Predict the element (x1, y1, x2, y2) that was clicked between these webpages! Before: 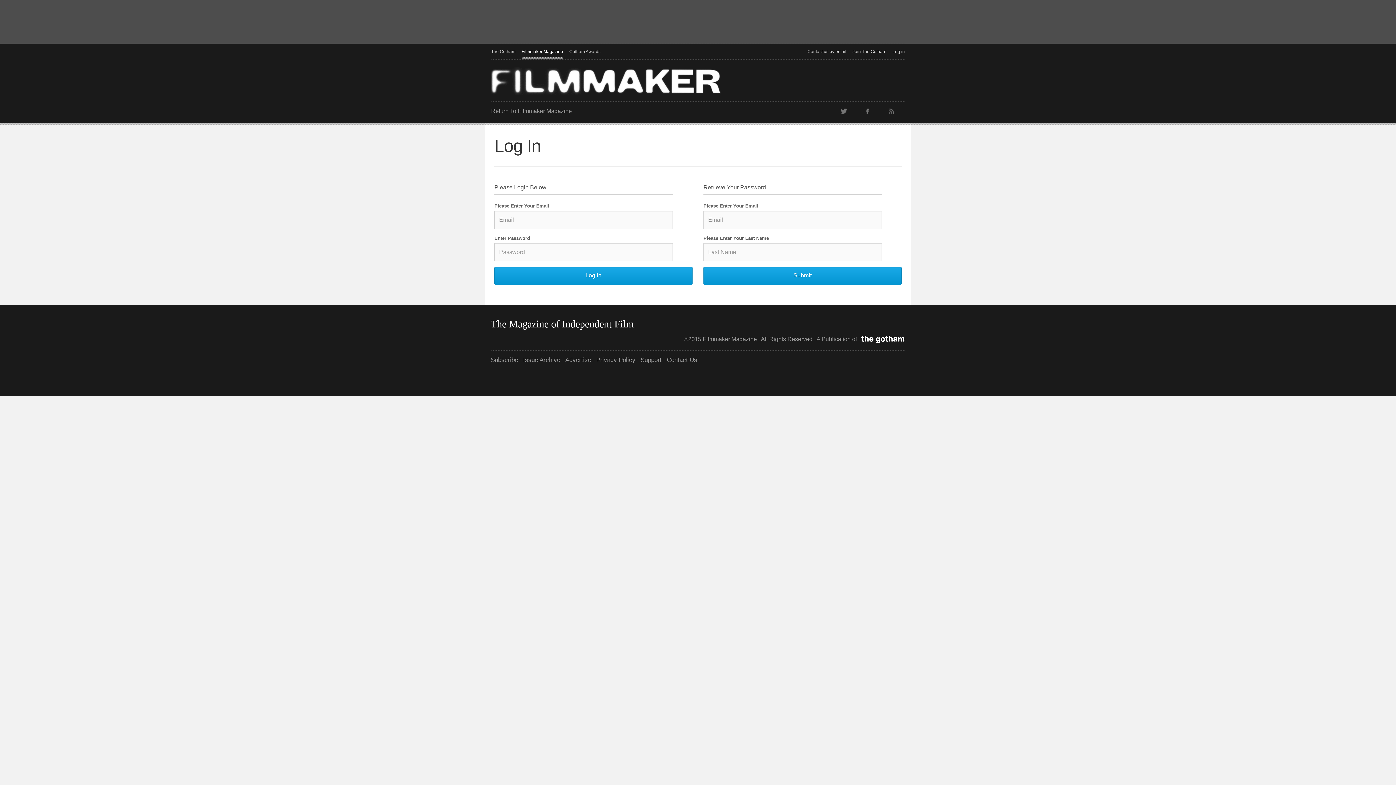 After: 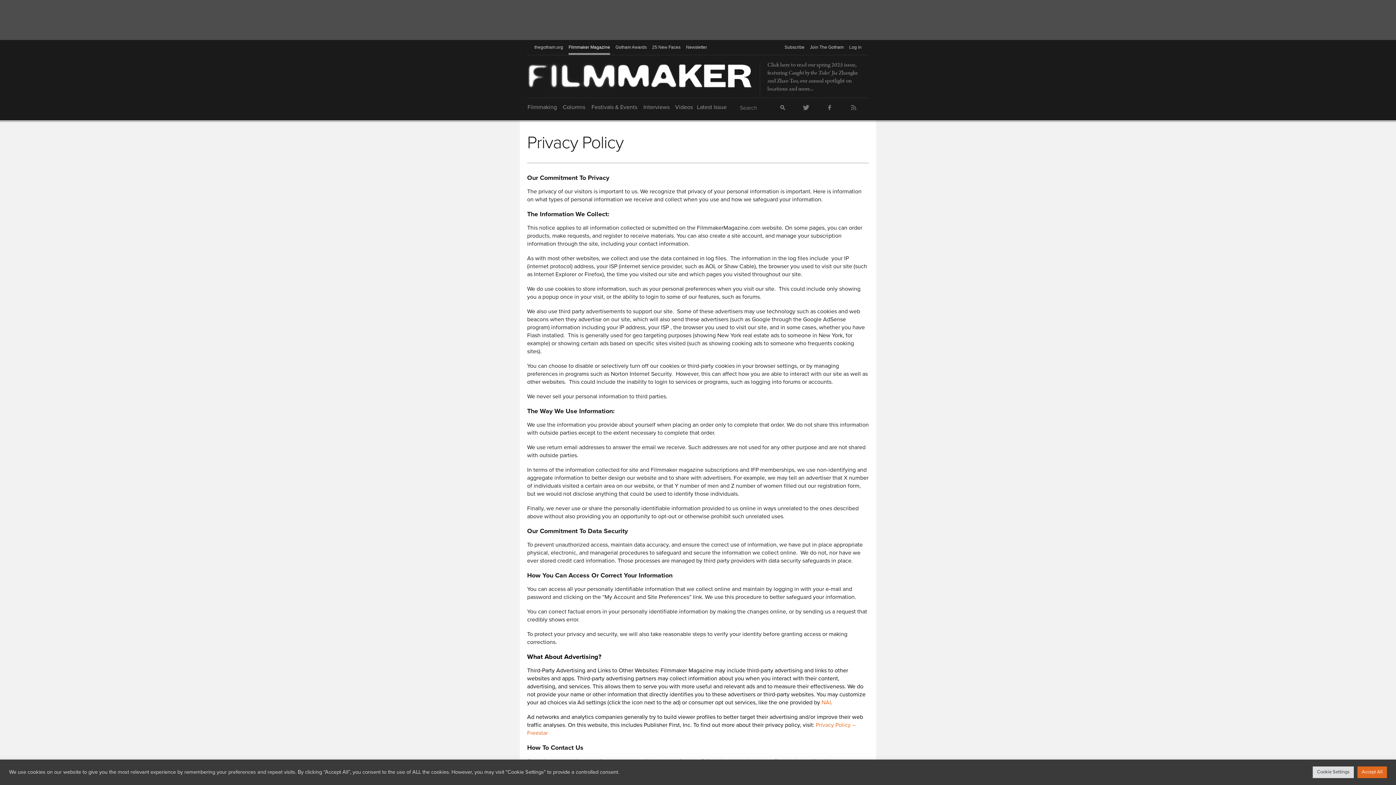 Action: label: Privacy Policy bbox: (596, 356, 635, 364)